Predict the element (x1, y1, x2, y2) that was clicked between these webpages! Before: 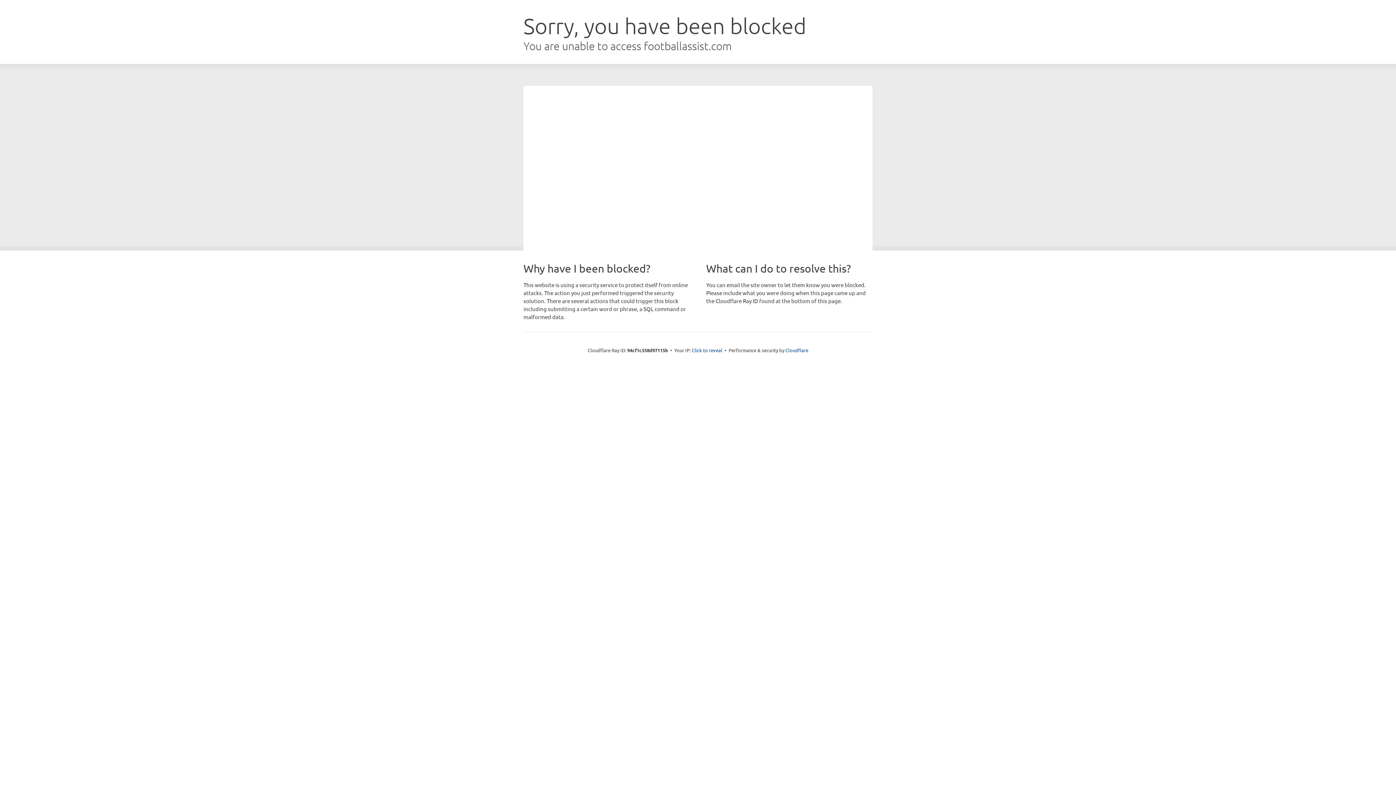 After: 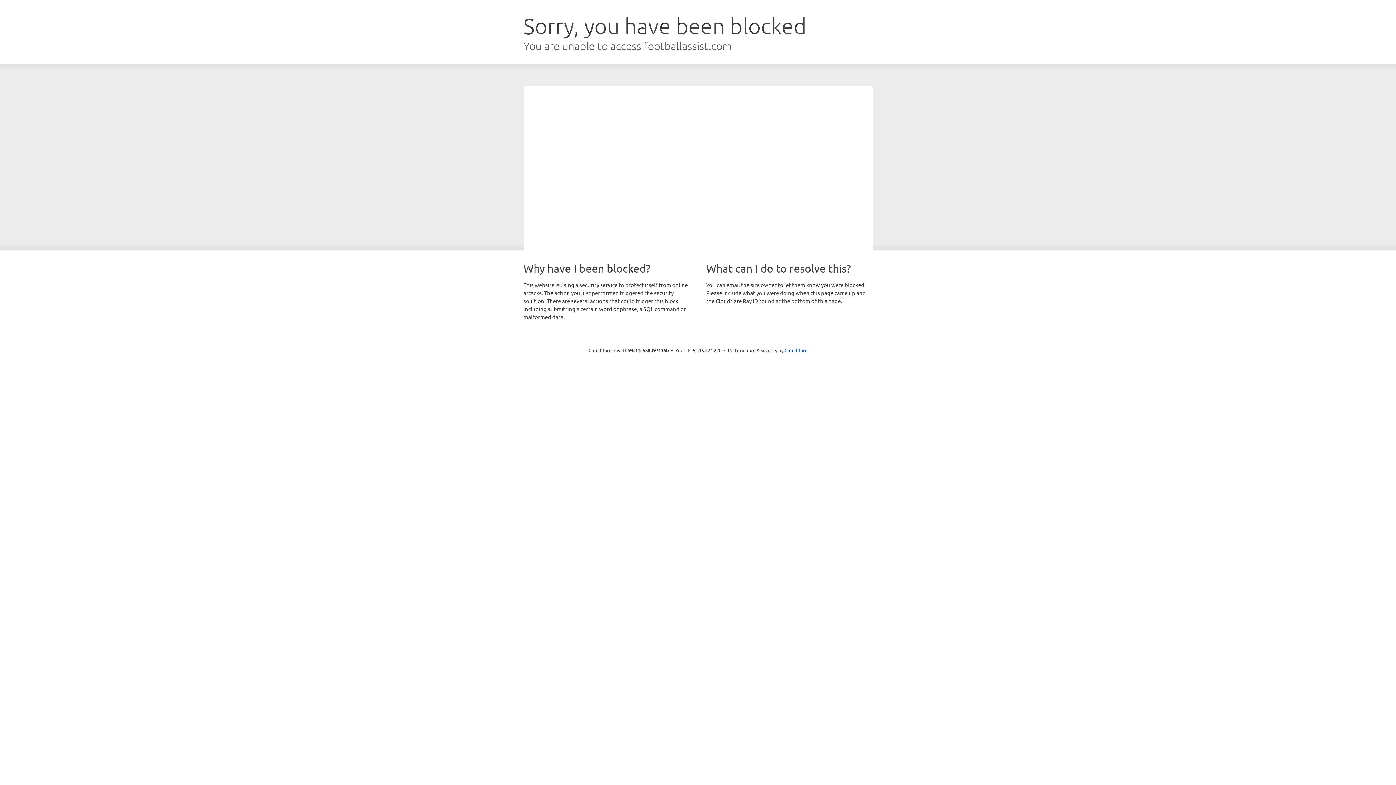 Action: label: Click to reveal bbox: (692, 346, 722, 353)